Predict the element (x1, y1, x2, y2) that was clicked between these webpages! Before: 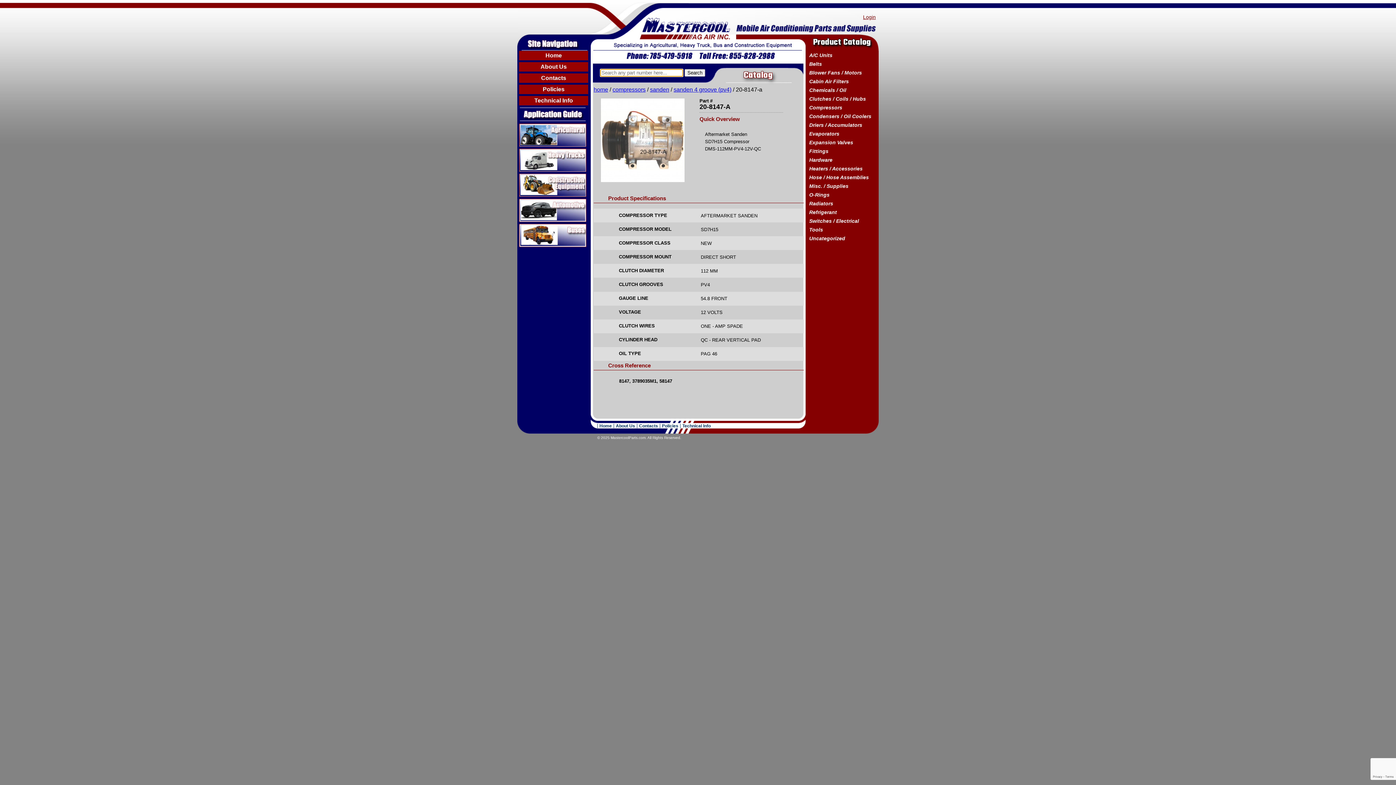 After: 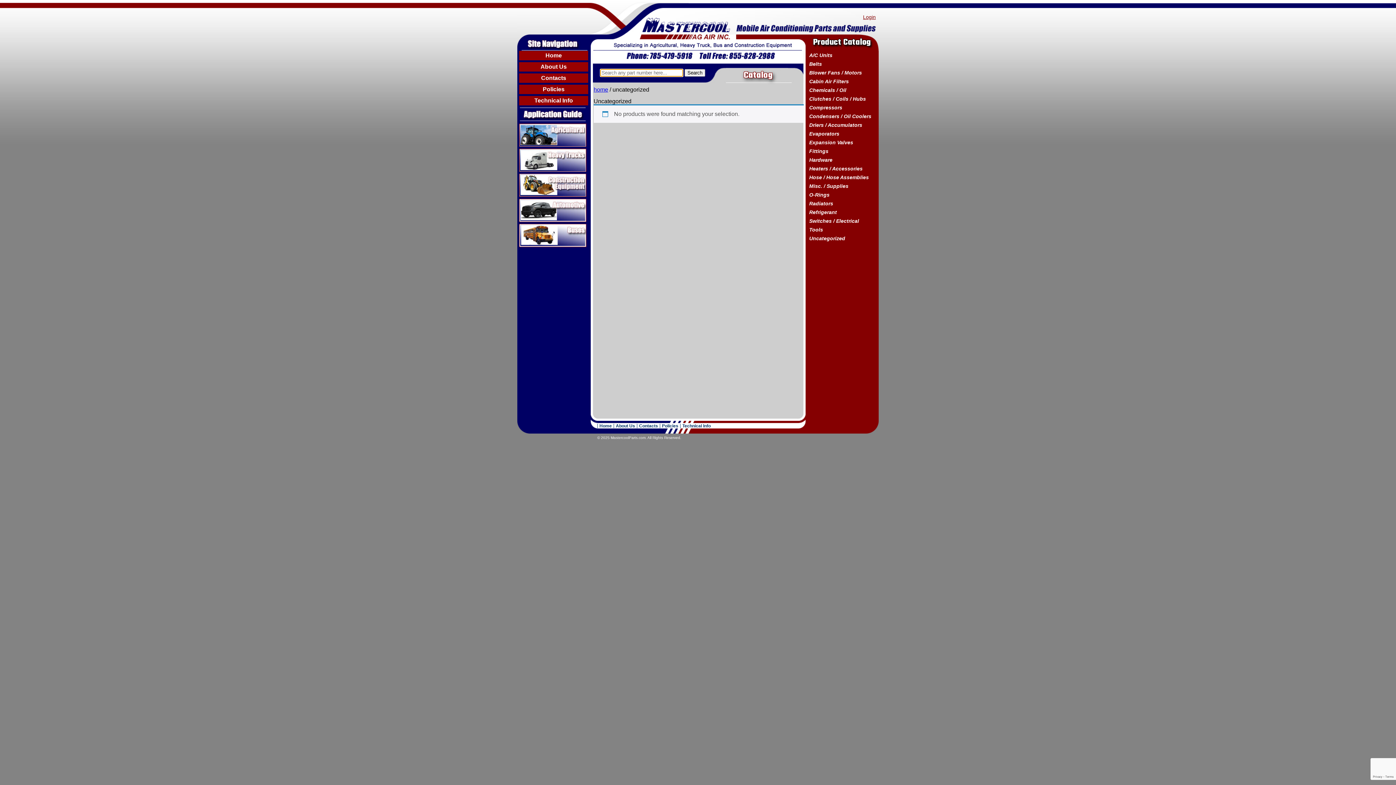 Action: label: Uncategorized bbox: (807, 234, 876, 242)